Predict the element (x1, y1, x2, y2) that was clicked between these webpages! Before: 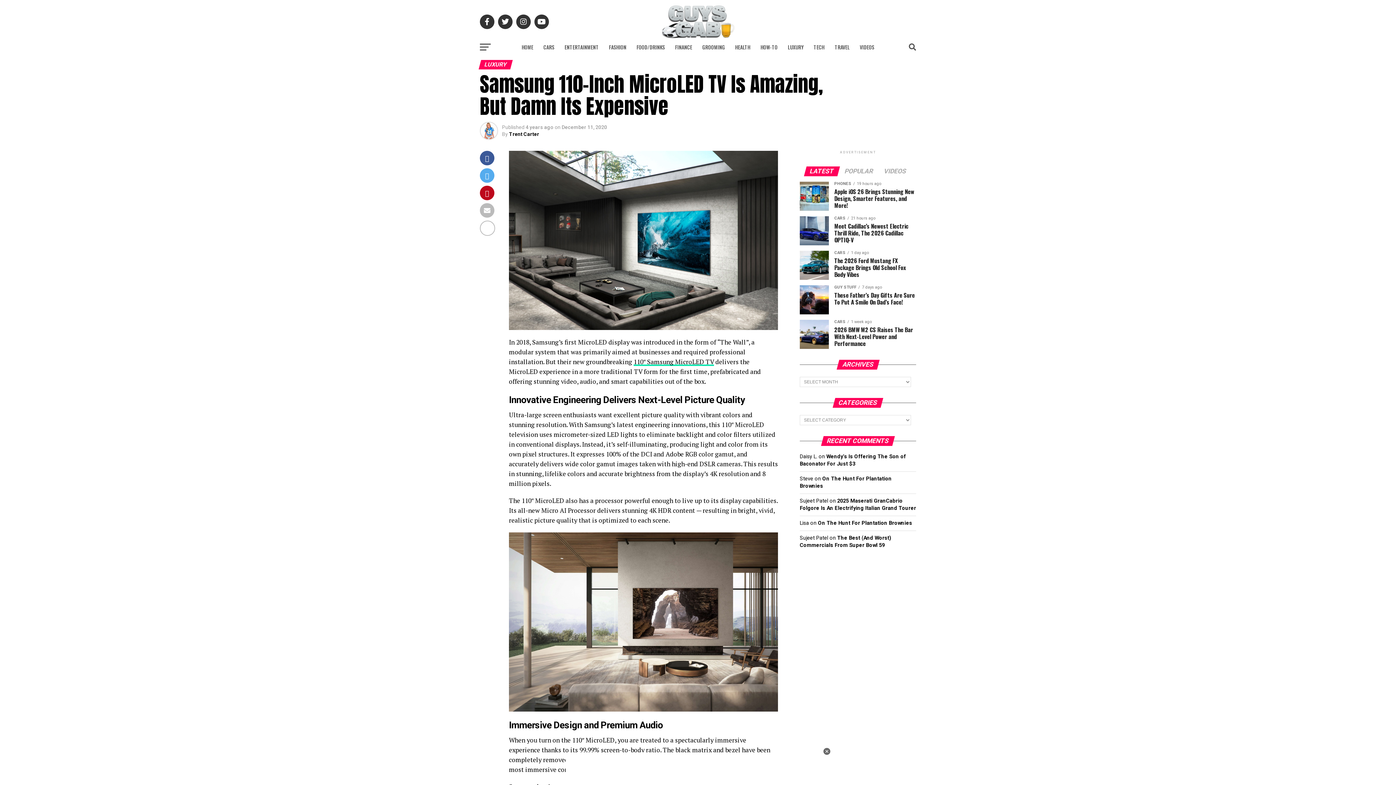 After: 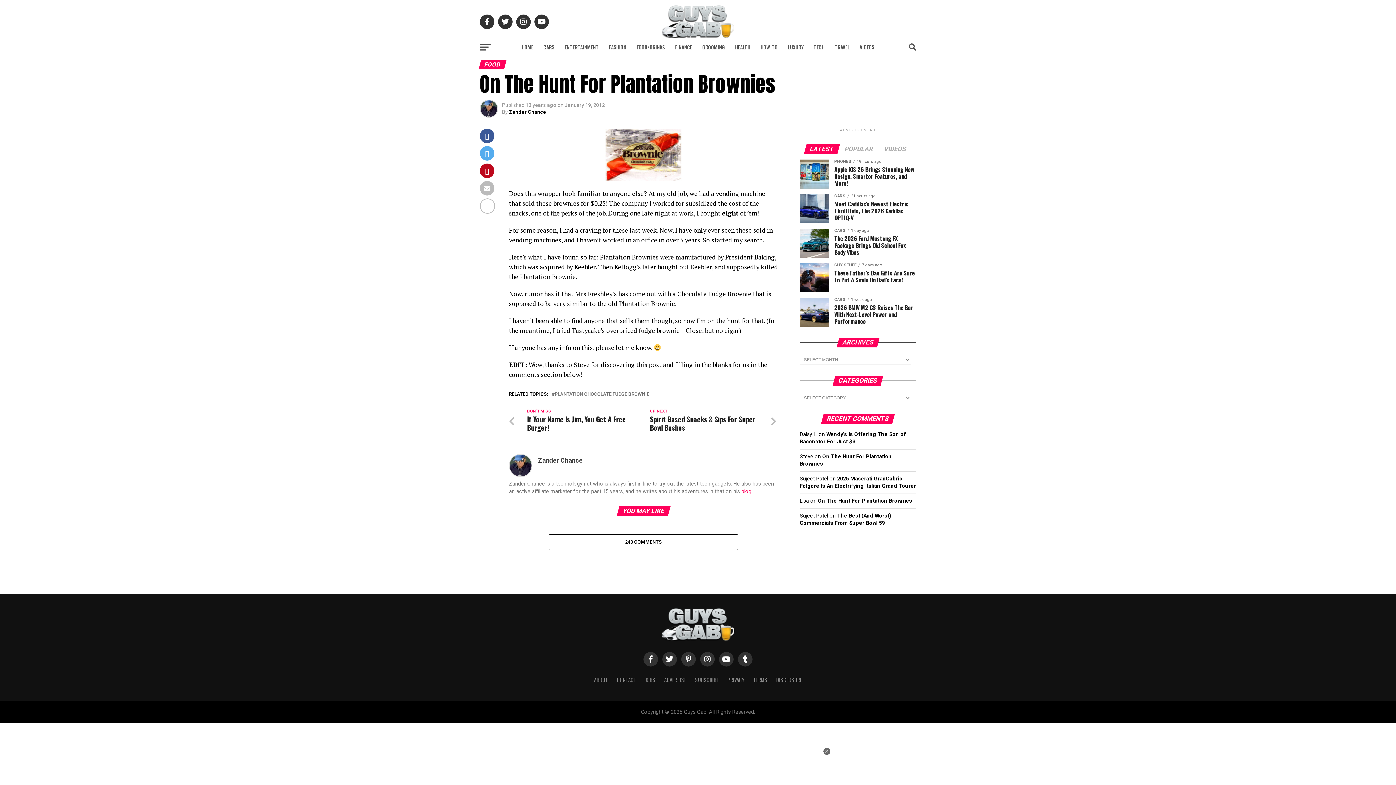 Action: label: On The Hunt For Plantation Brownies bbox: (818, 520, 912, 526)